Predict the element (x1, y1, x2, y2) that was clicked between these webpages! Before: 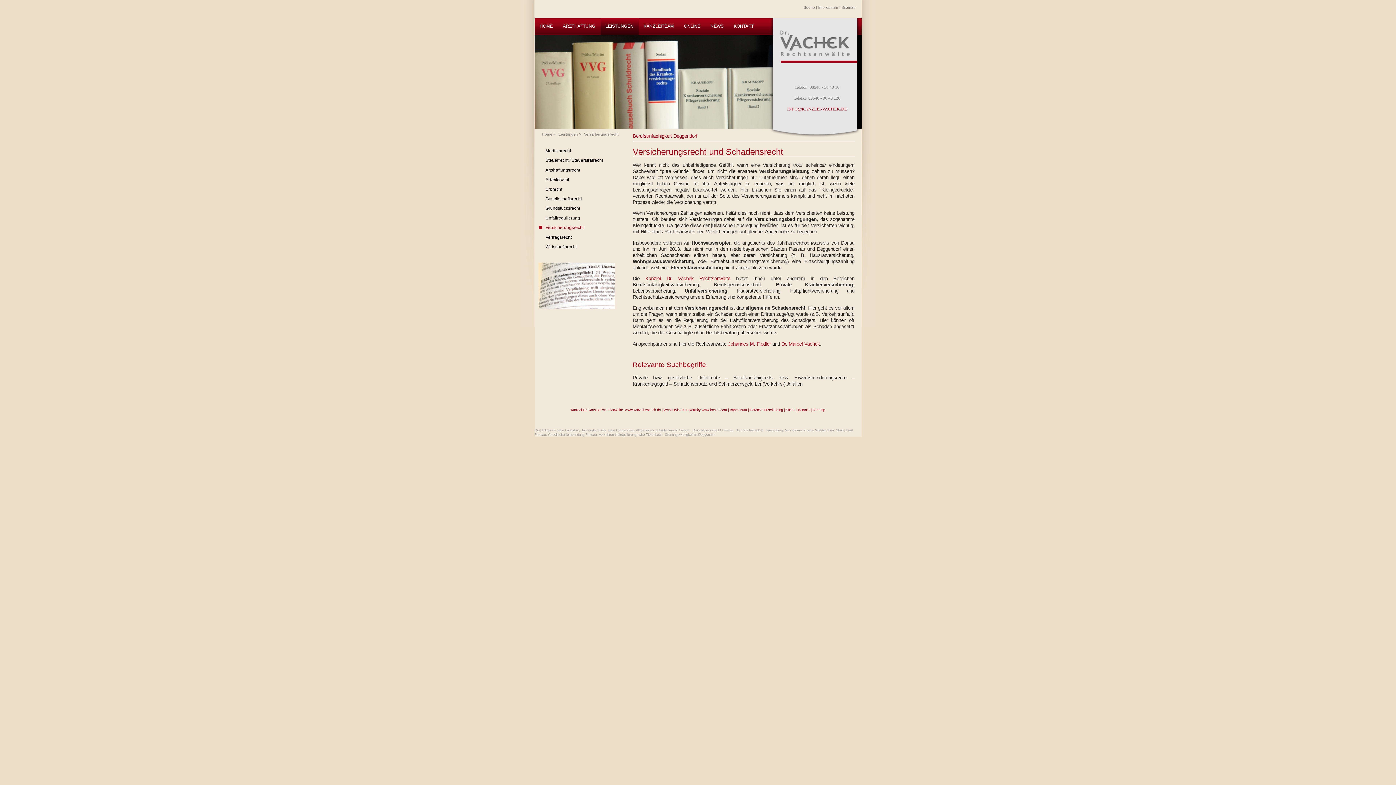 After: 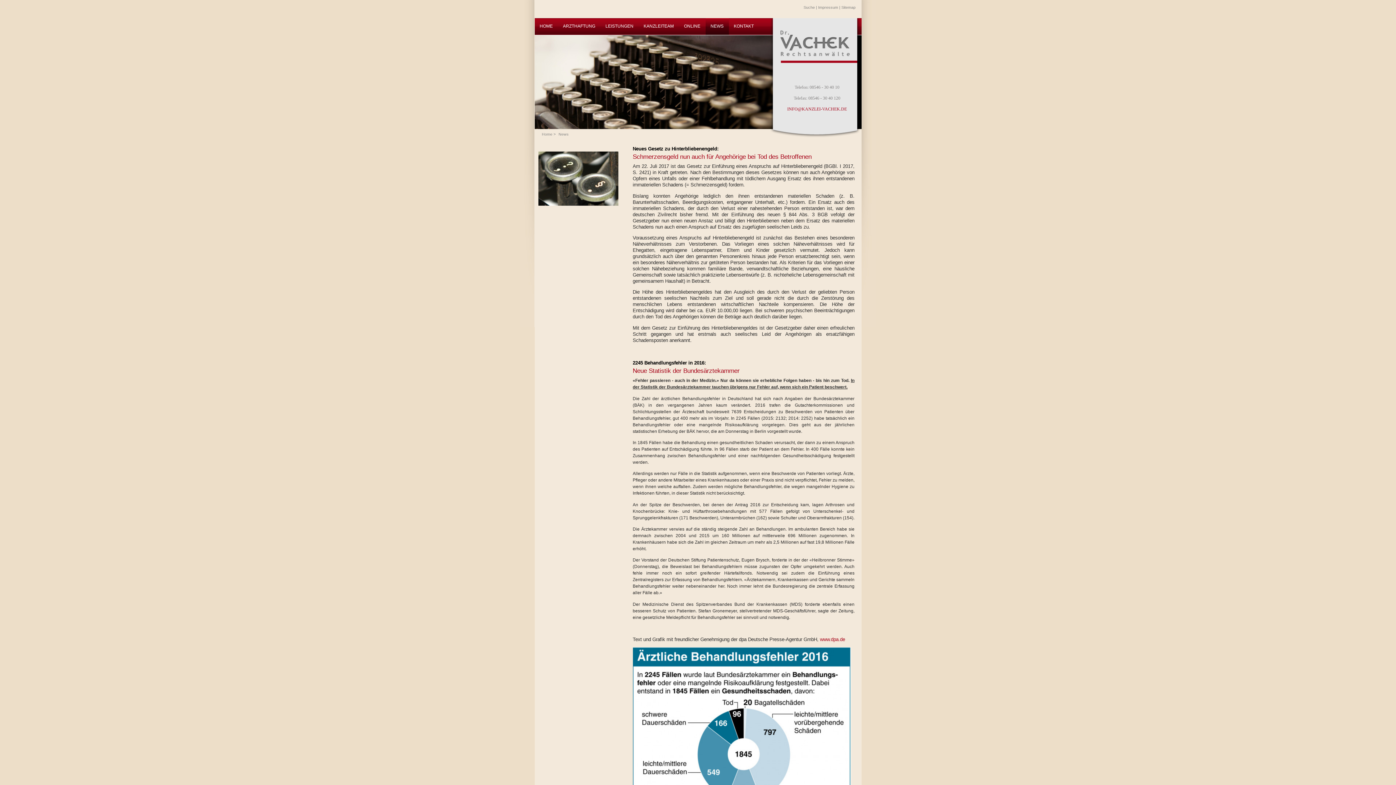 Action: label: NEWS bbox: (705, 18, 728, 36)